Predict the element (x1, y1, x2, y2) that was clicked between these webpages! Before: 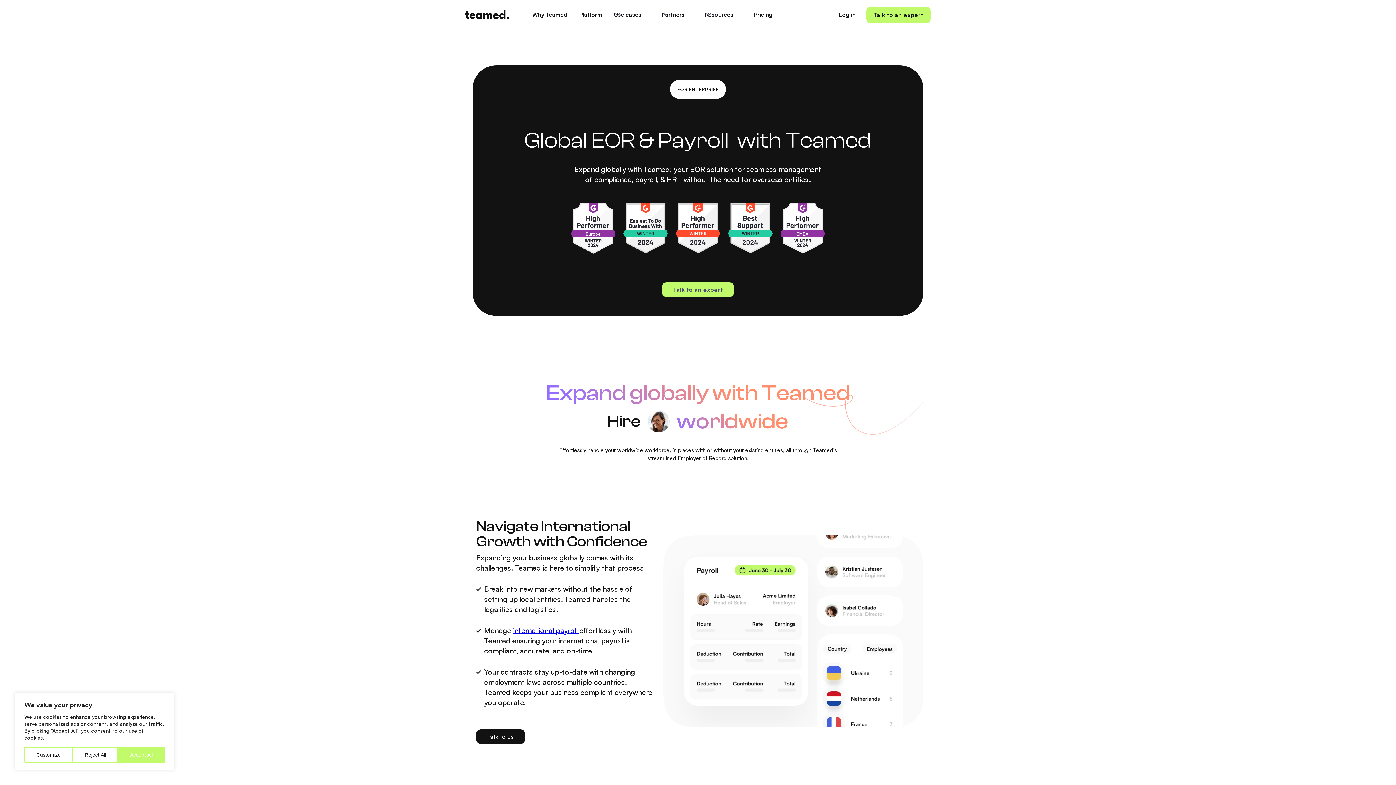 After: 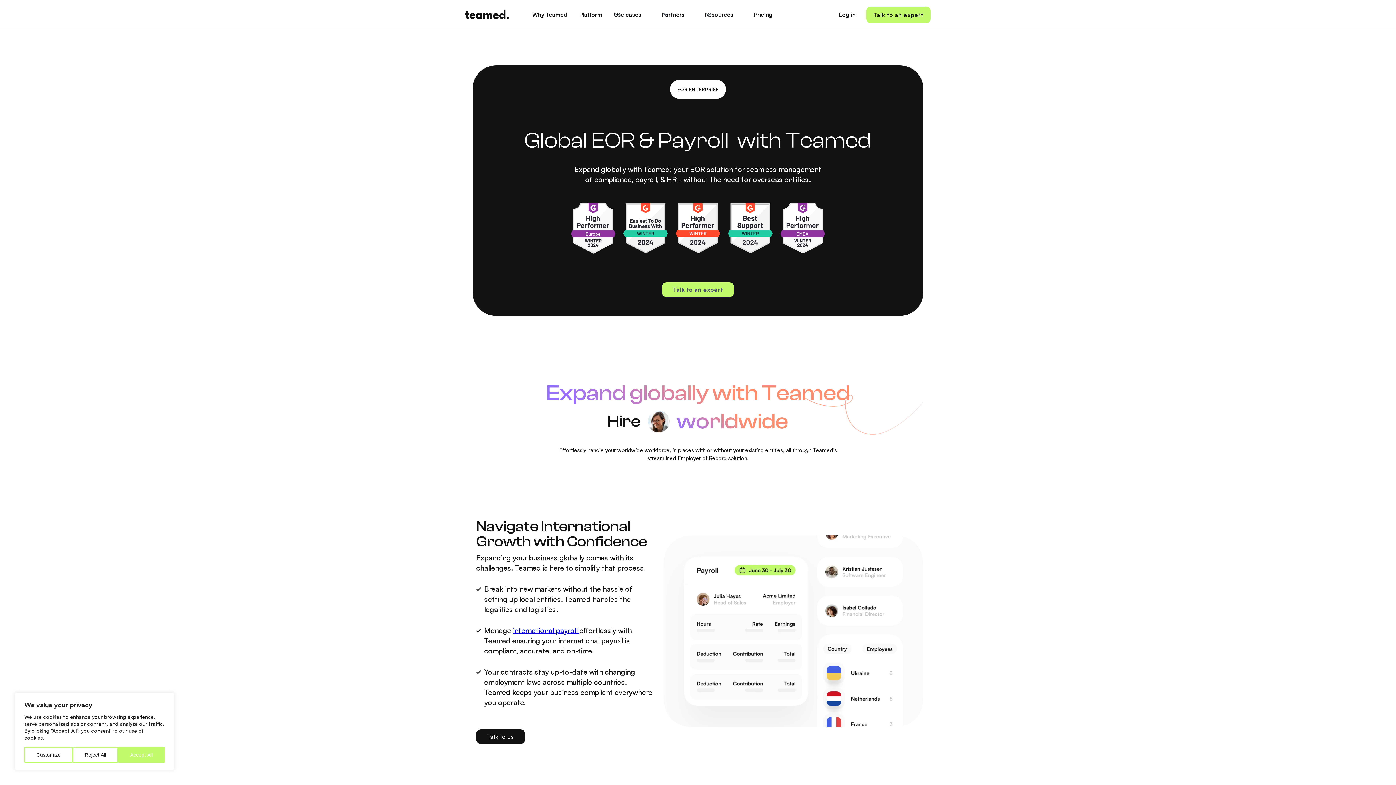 Action: bbox: (608, 0, 656, 28) label: Use cases